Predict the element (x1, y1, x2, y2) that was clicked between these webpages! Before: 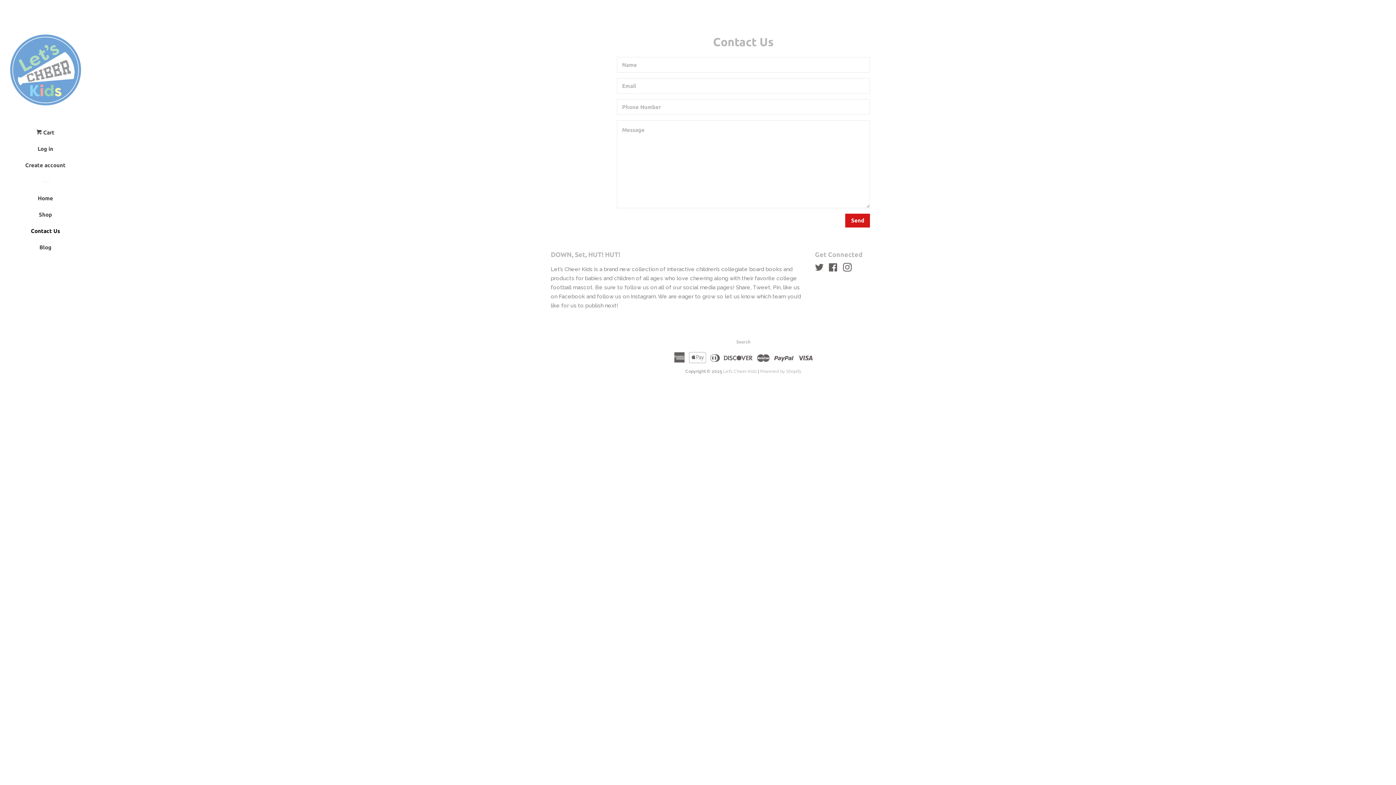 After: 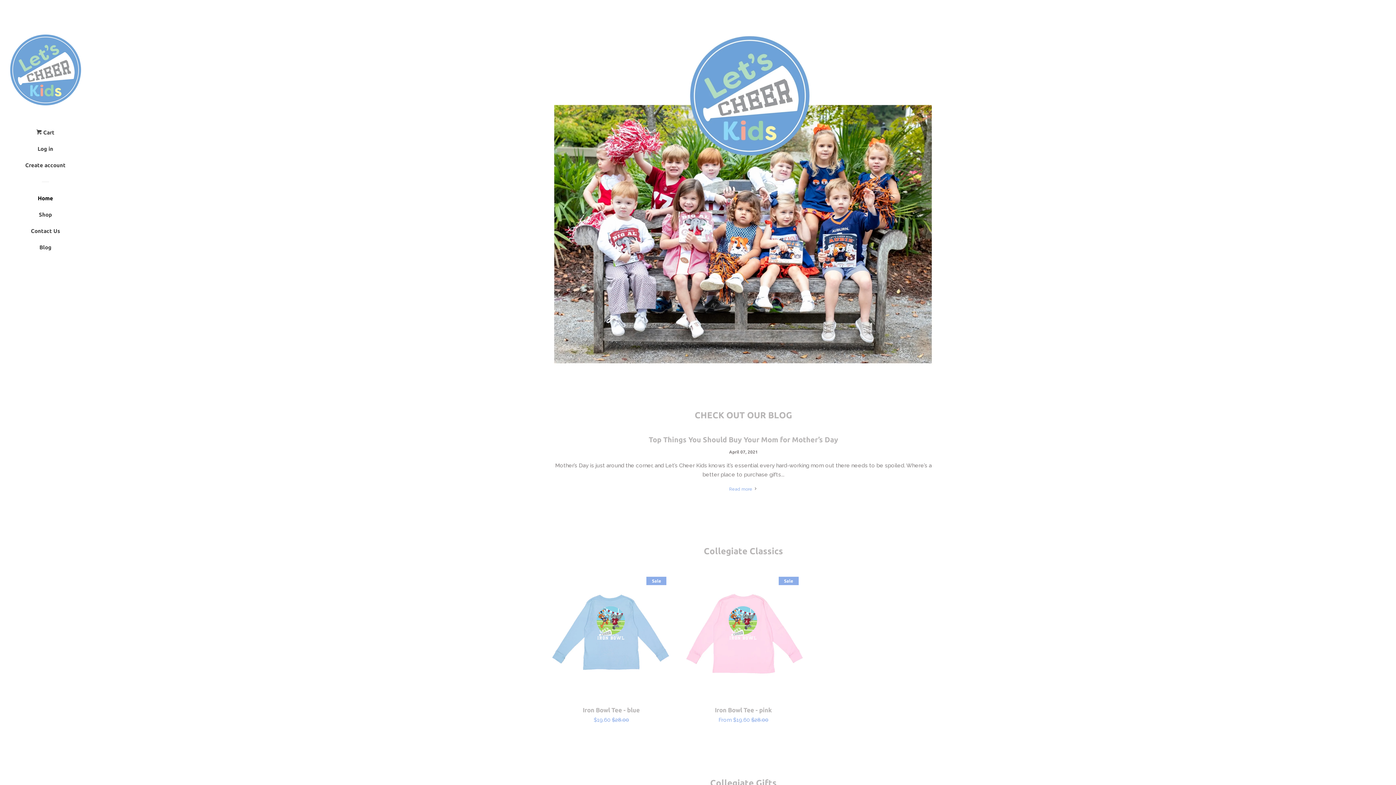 Action: label: Let’s Cheer Kids bbox: (723, 369, 757, 374)